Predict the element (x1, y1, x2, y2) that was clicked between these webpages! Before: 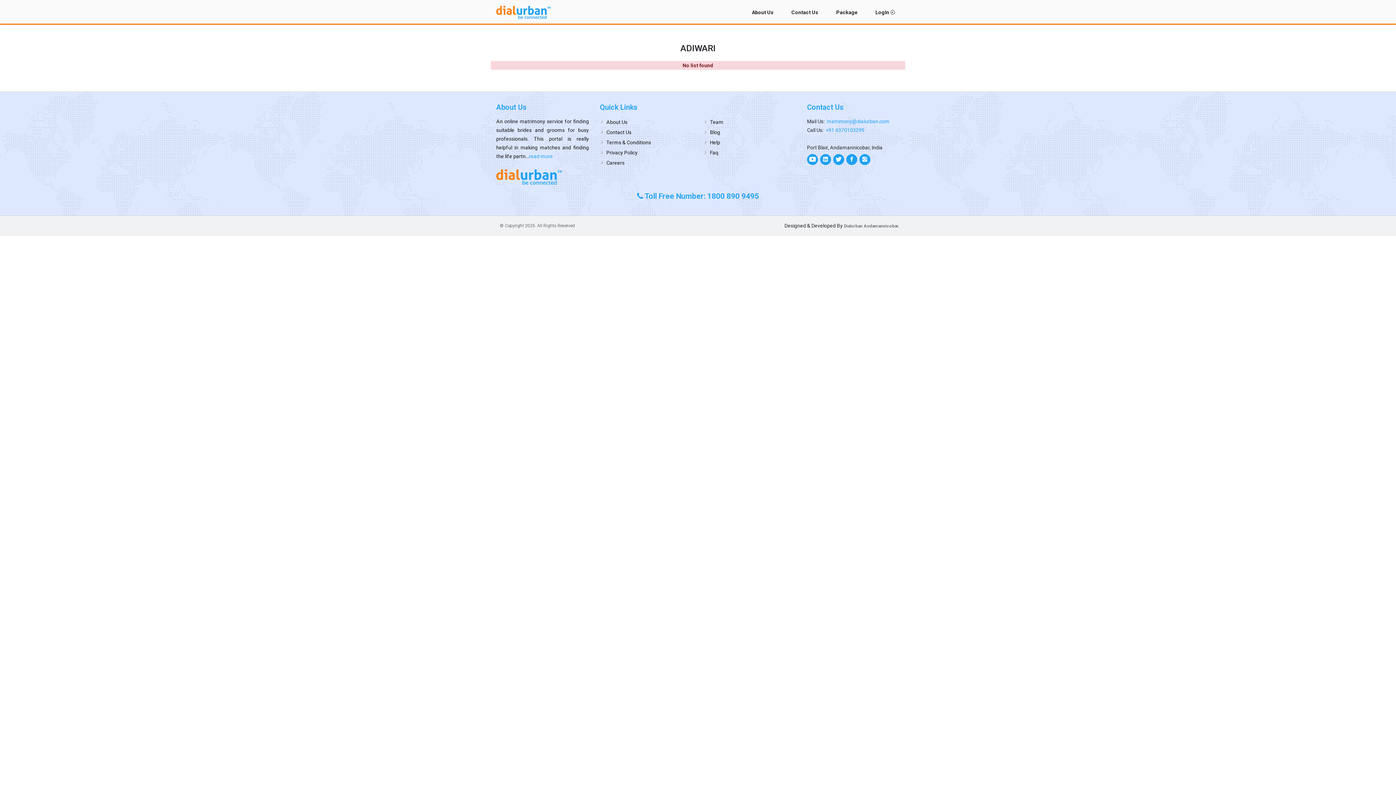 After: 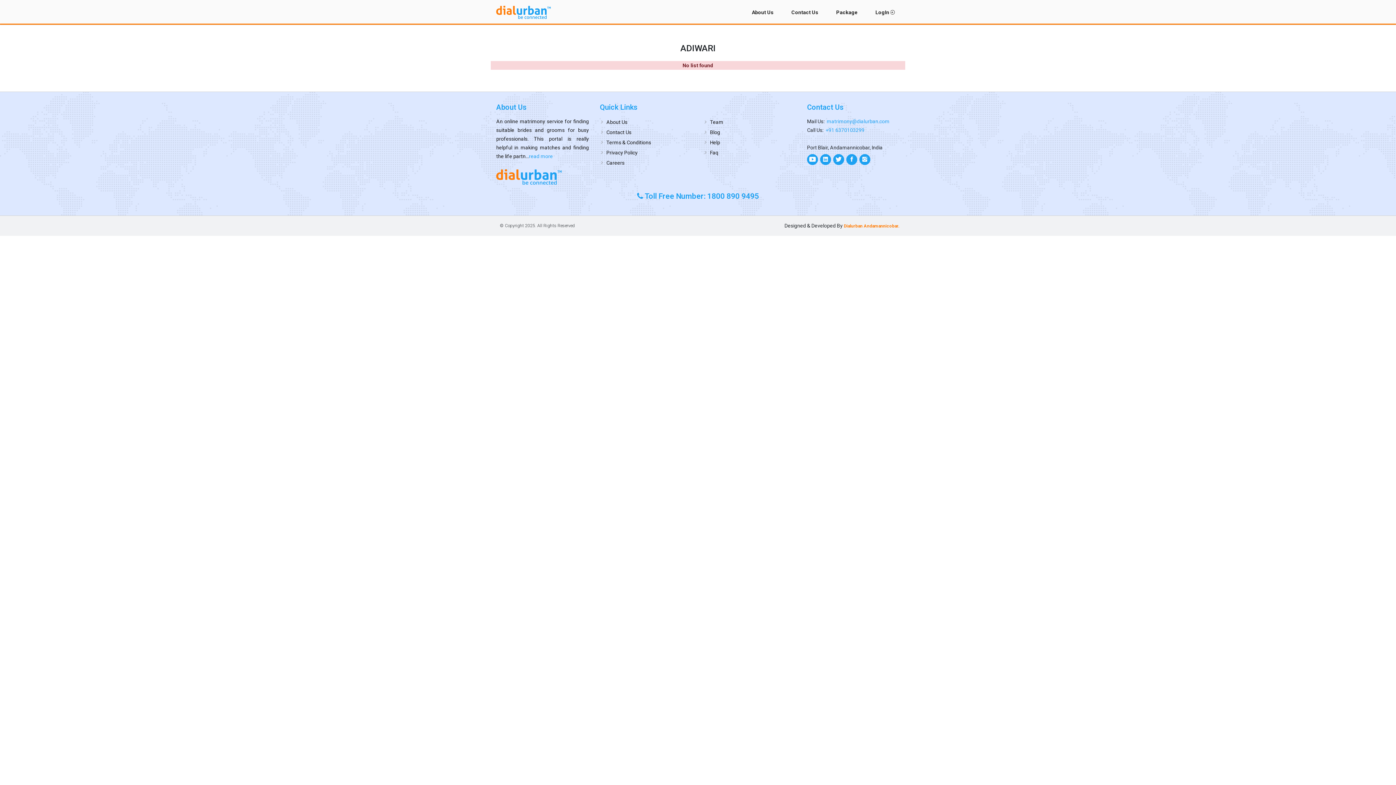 Action: bbox: (844, 223, 900, 228) label: Dialurban Andamannicobar.